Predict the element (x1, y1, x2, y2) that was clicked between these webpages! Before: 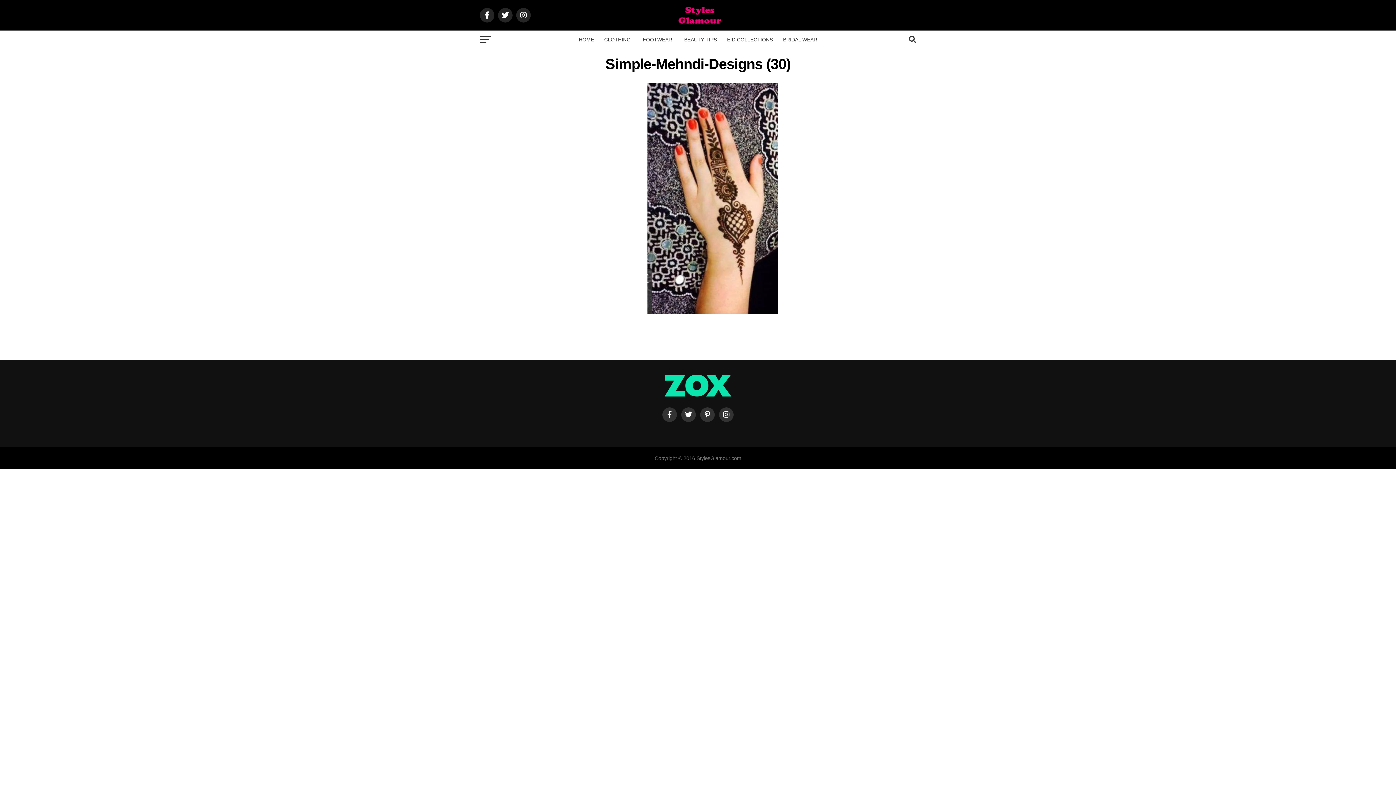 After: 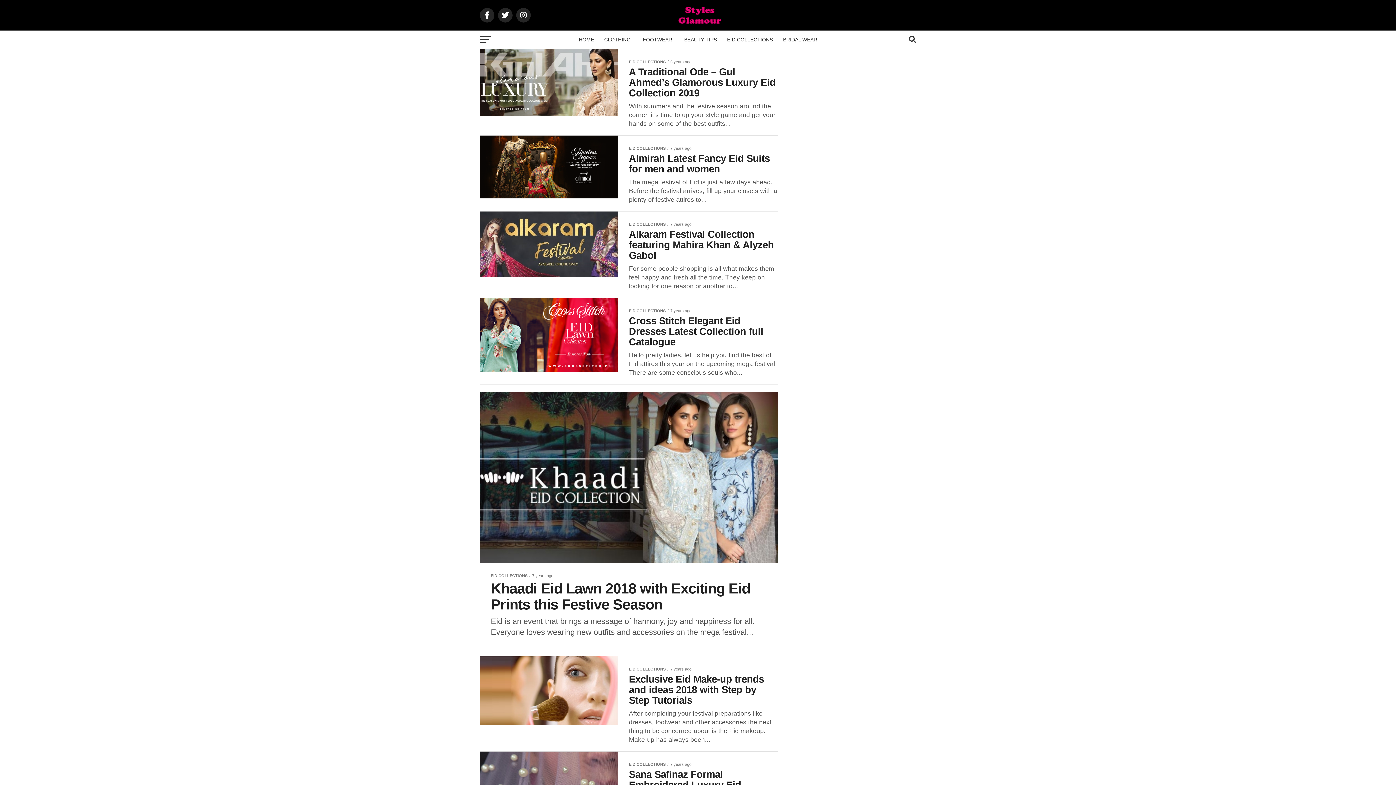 Action: bbox: (722, 30, 777, 48) label: EID COLLECTIONS